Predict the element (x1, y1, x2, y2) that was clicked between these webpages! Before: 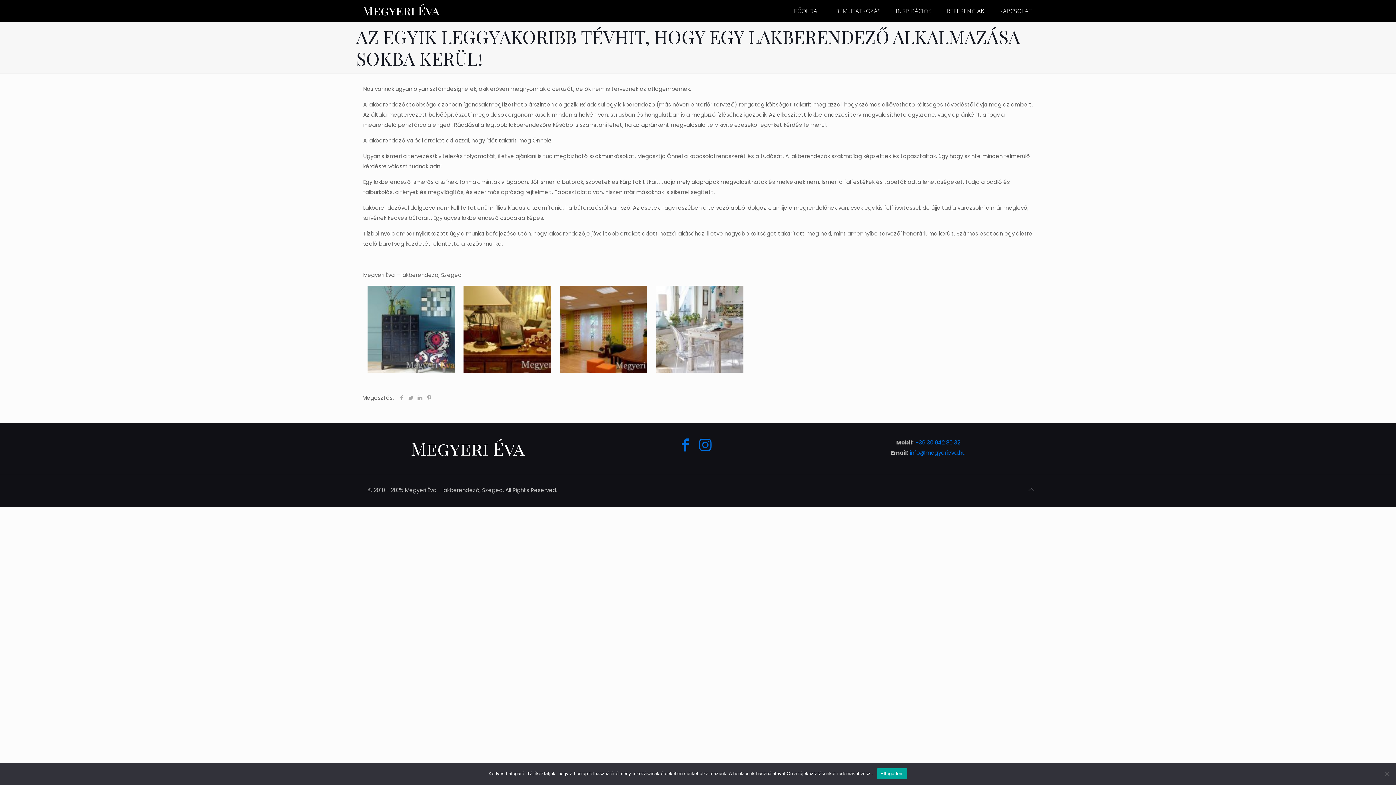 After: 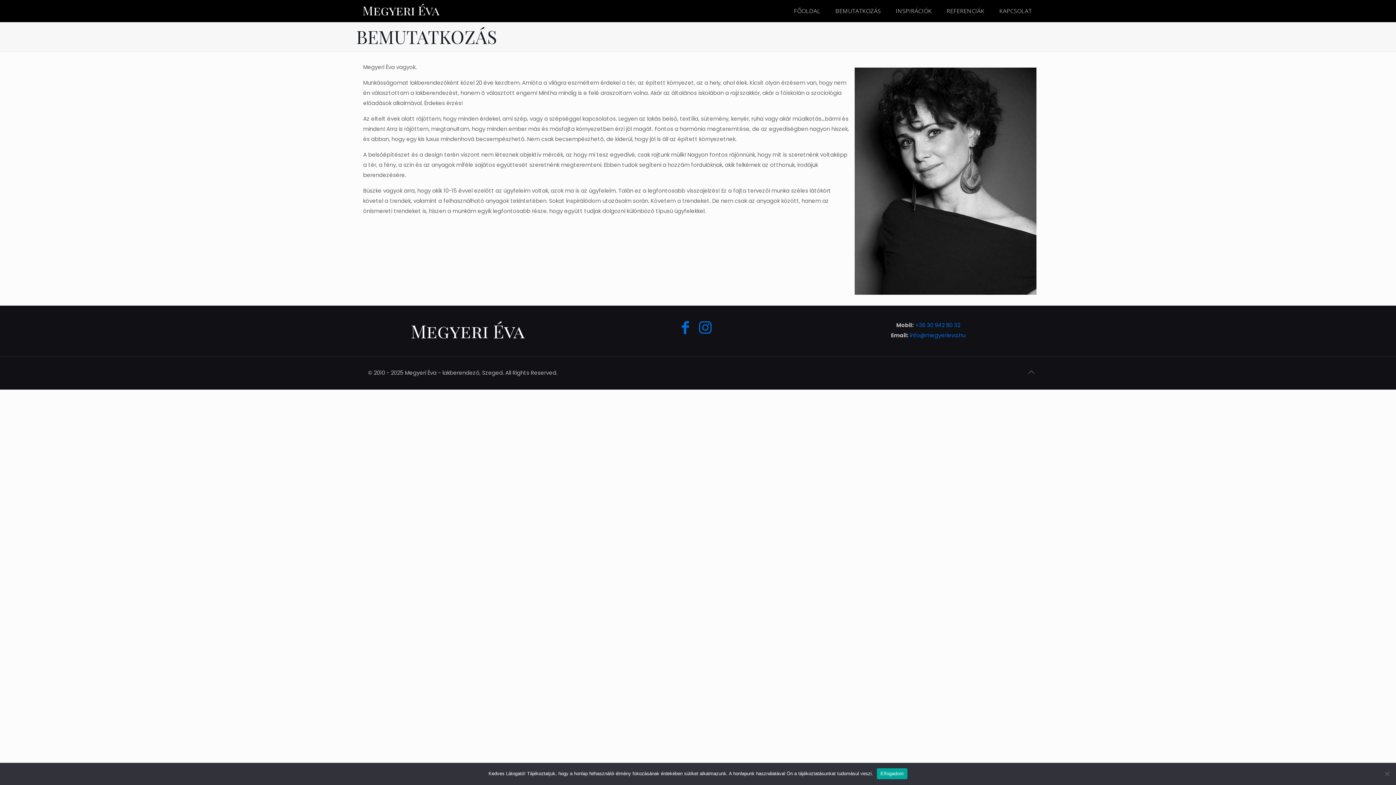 Action: bbox: (828, 0, 888, 21) label: BEMUTATKOZÁS